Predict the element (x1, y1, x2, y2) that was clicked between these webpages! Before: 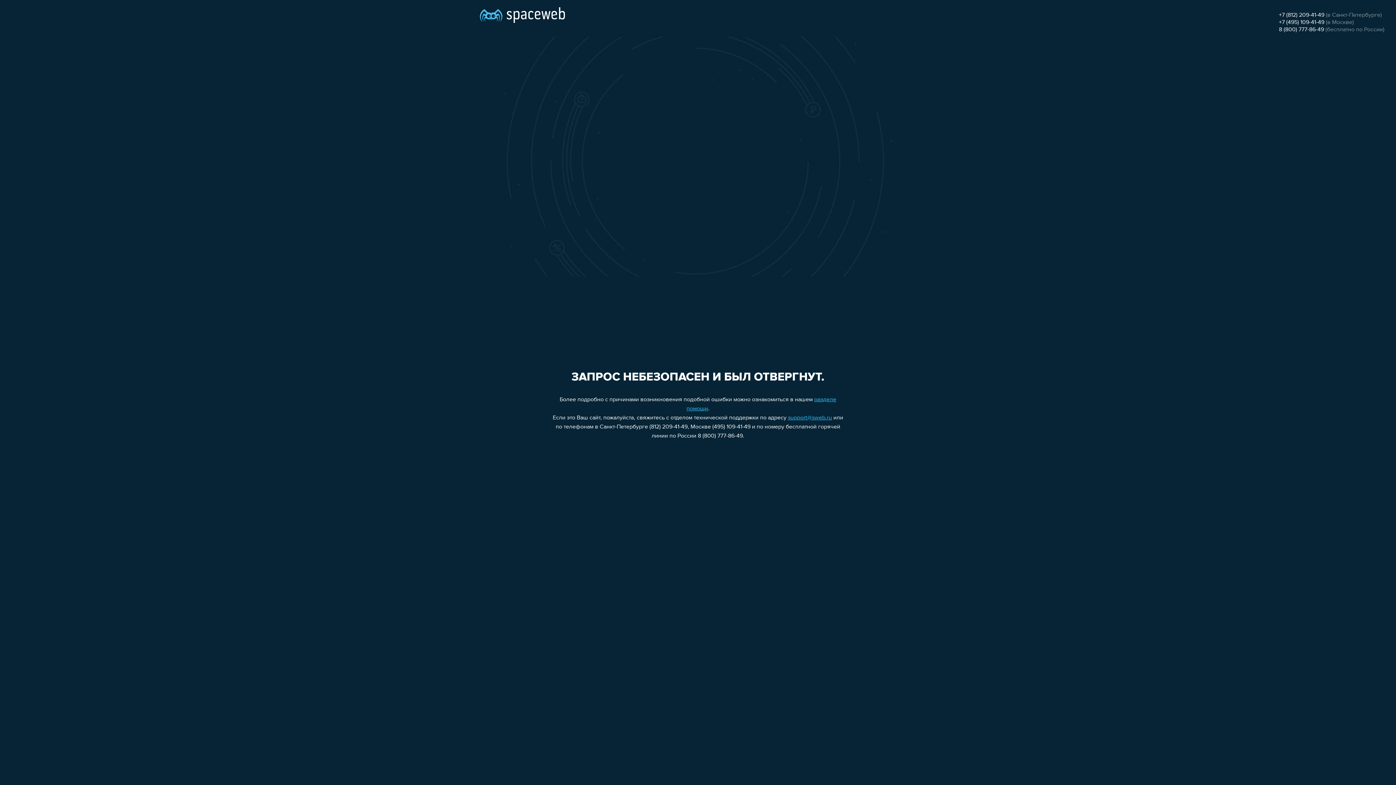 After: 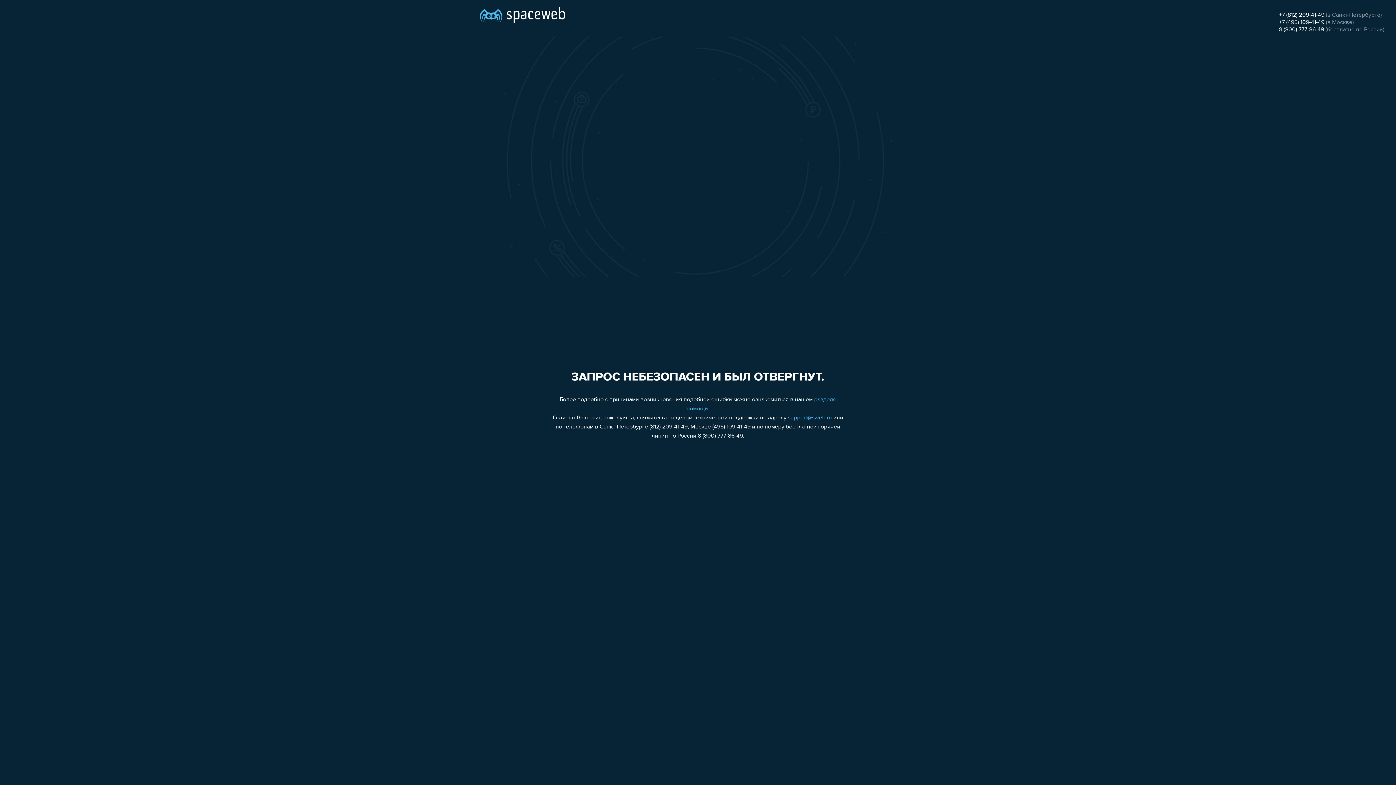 Action: bbox: (788, 415, 832, 421) label: support@sweb.ru